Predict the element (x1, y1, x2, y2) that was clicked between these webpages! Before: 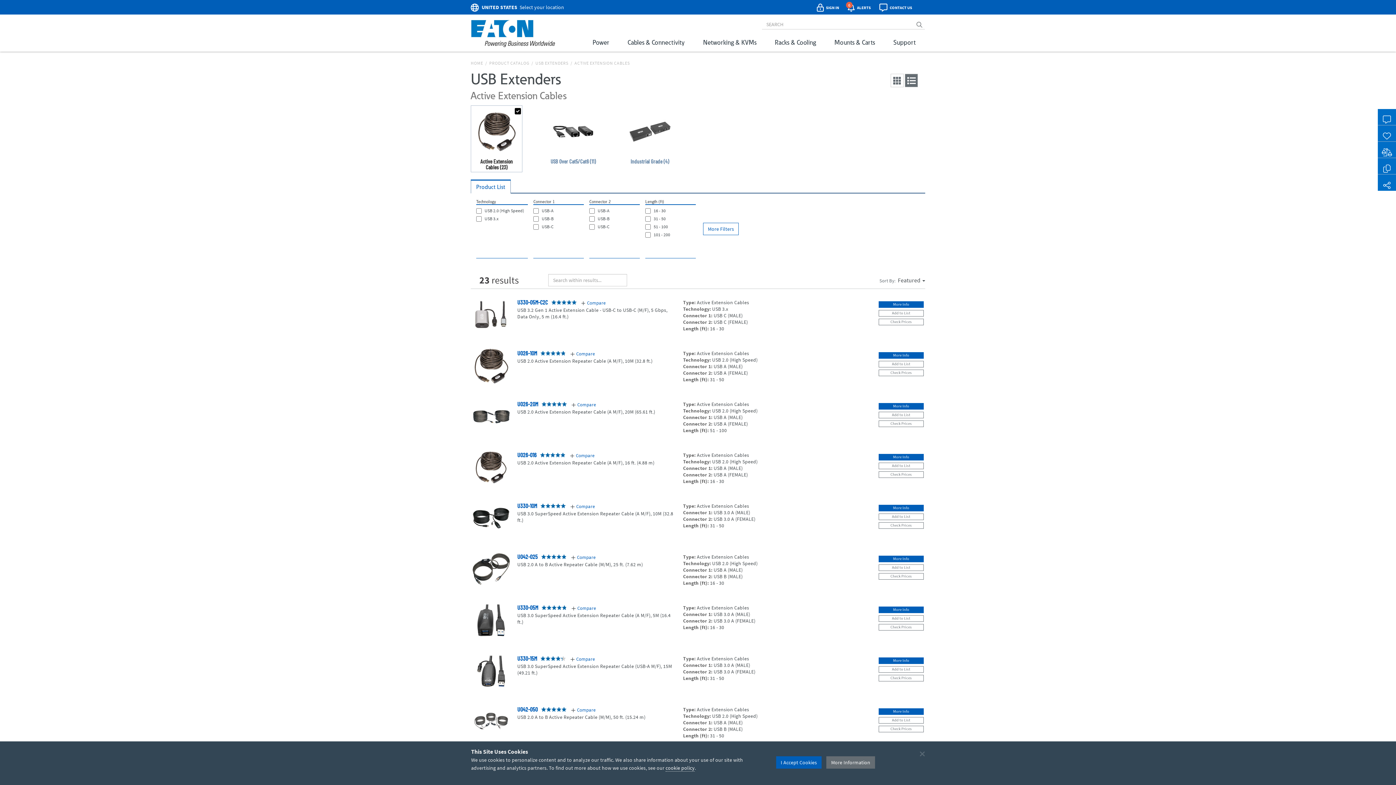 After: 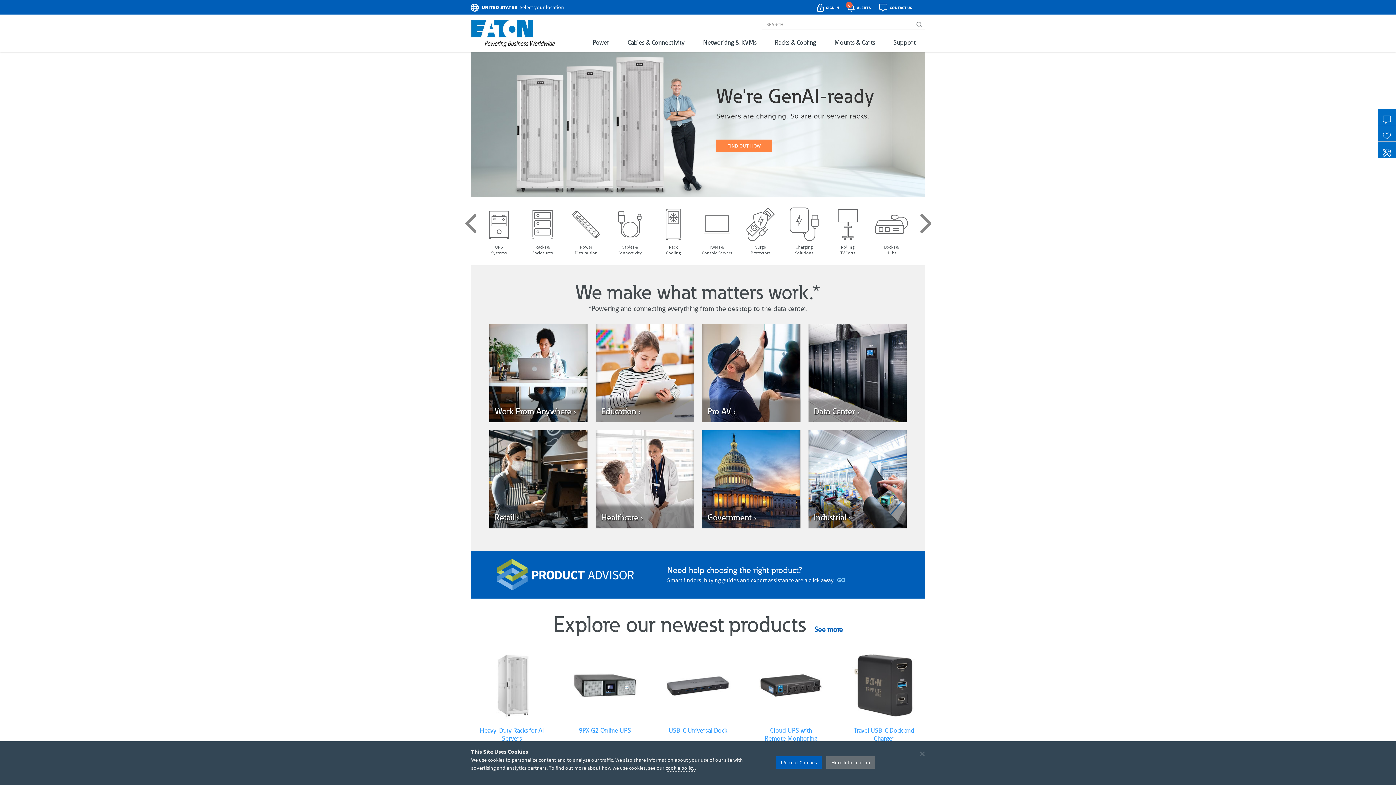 Action: label: HOME bbox: (470, 60, 483, 66)